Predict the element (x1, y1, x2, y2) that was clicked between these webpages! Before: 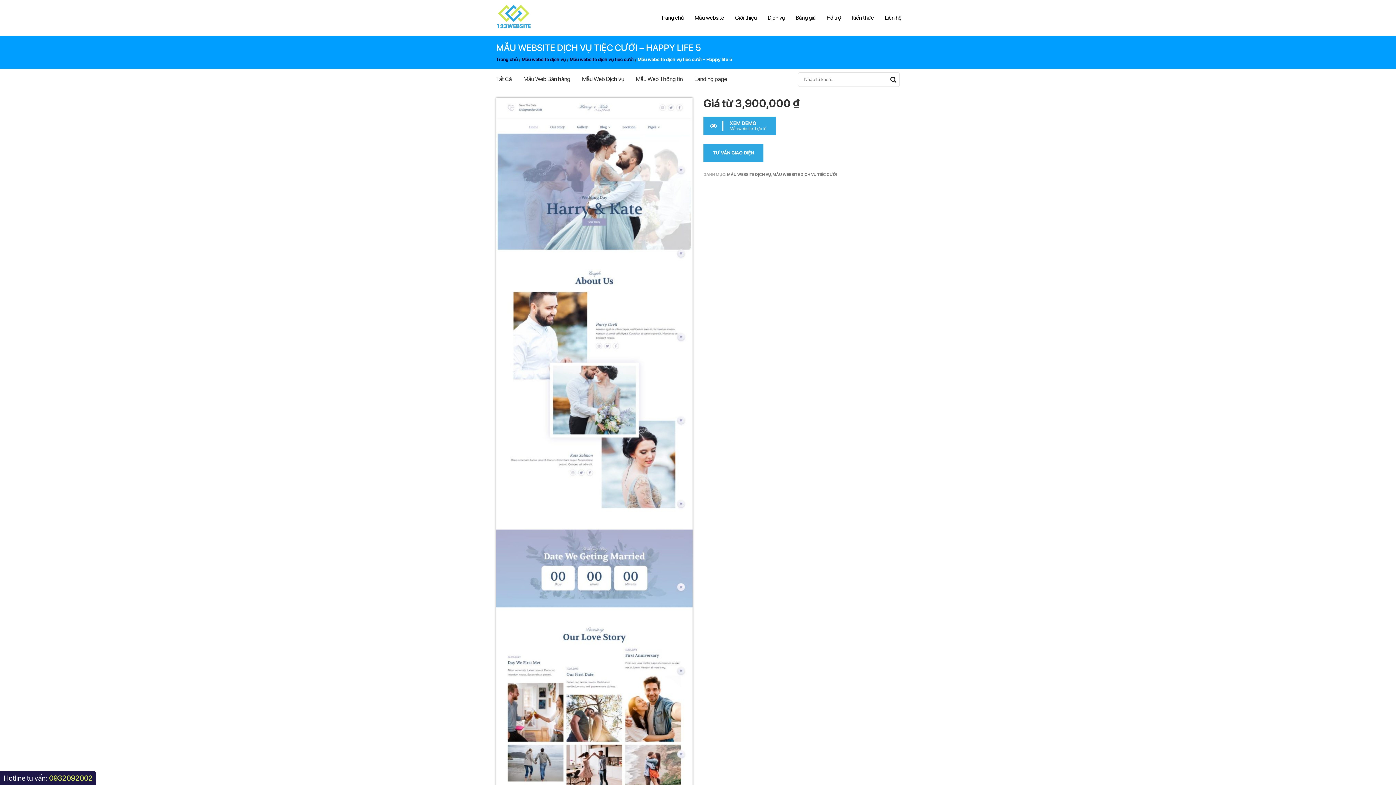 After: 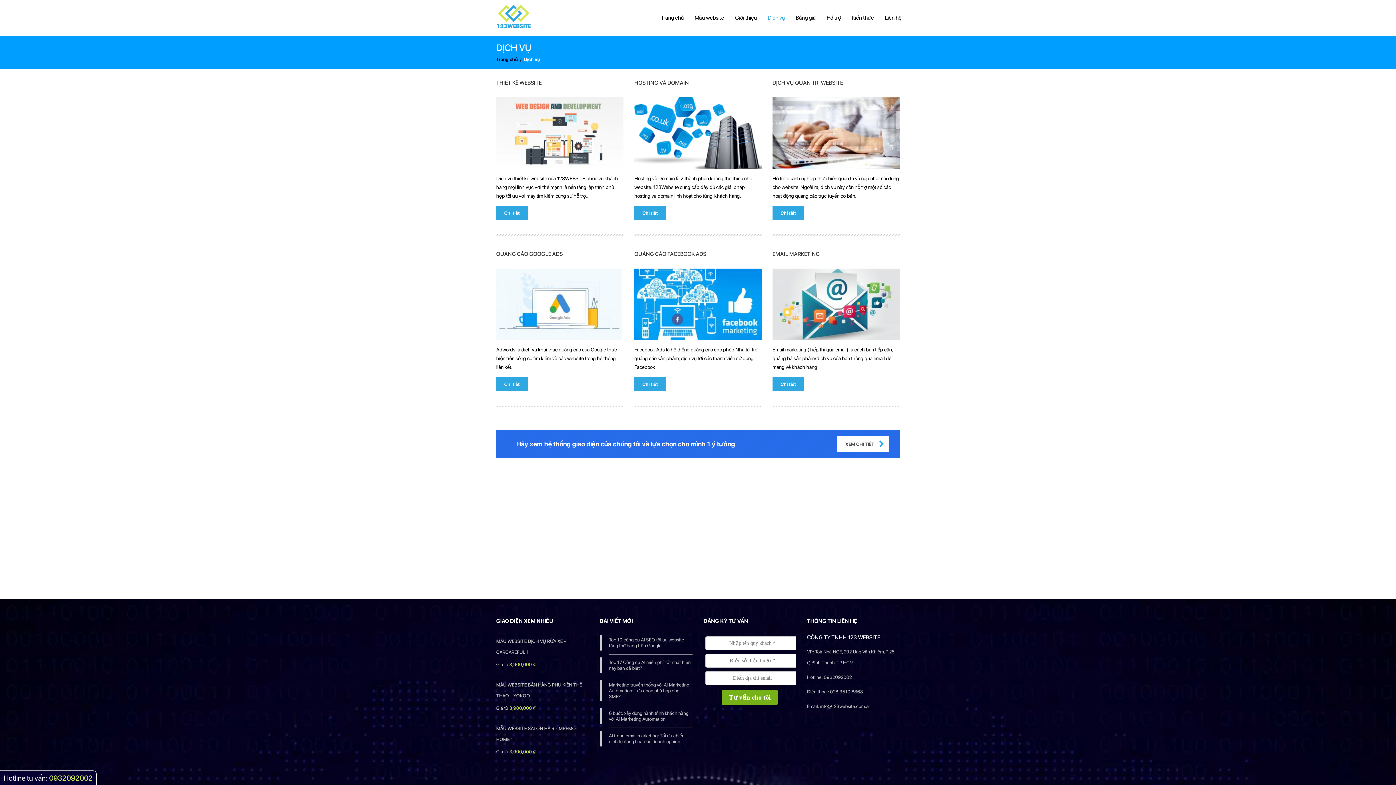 Action: label: Dịch vụ bbox: (762, 0, 790, 35)